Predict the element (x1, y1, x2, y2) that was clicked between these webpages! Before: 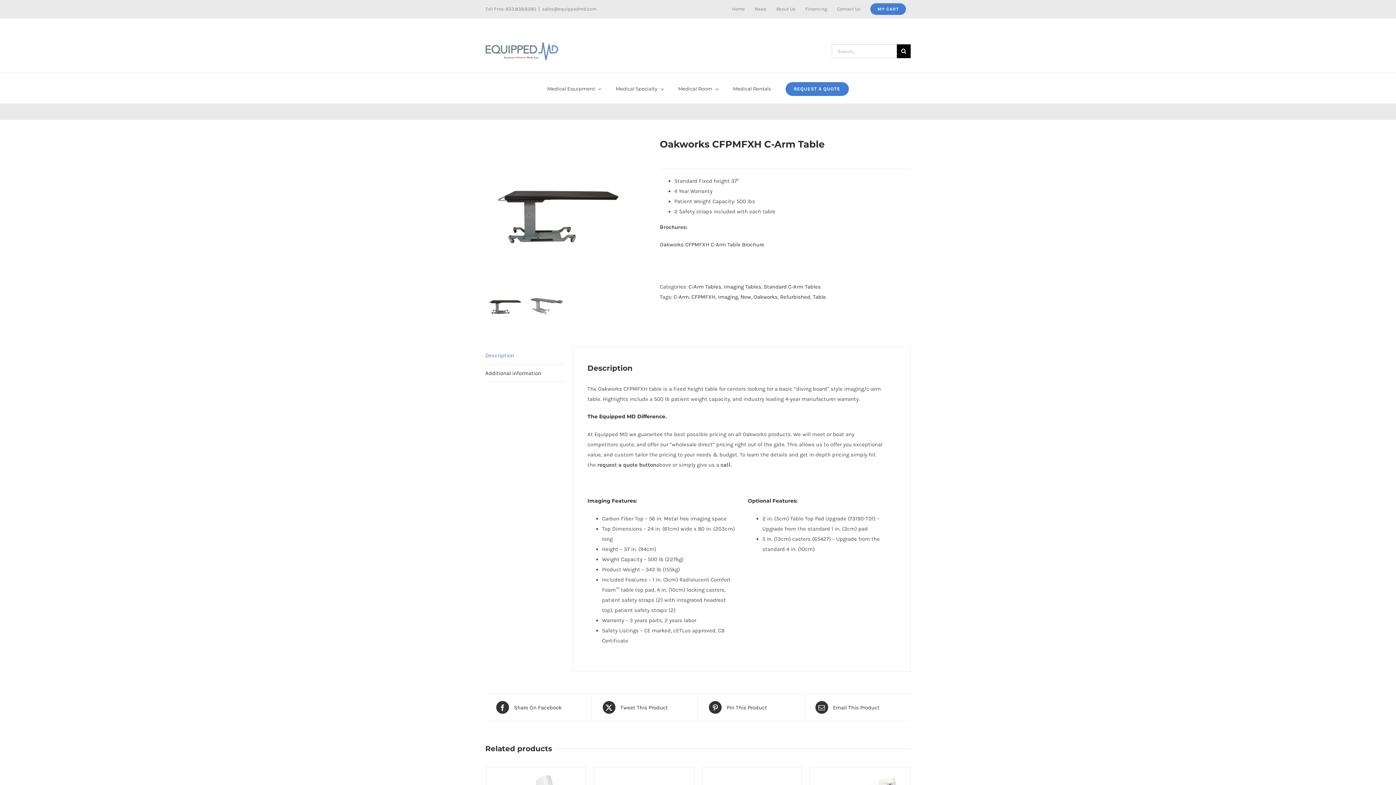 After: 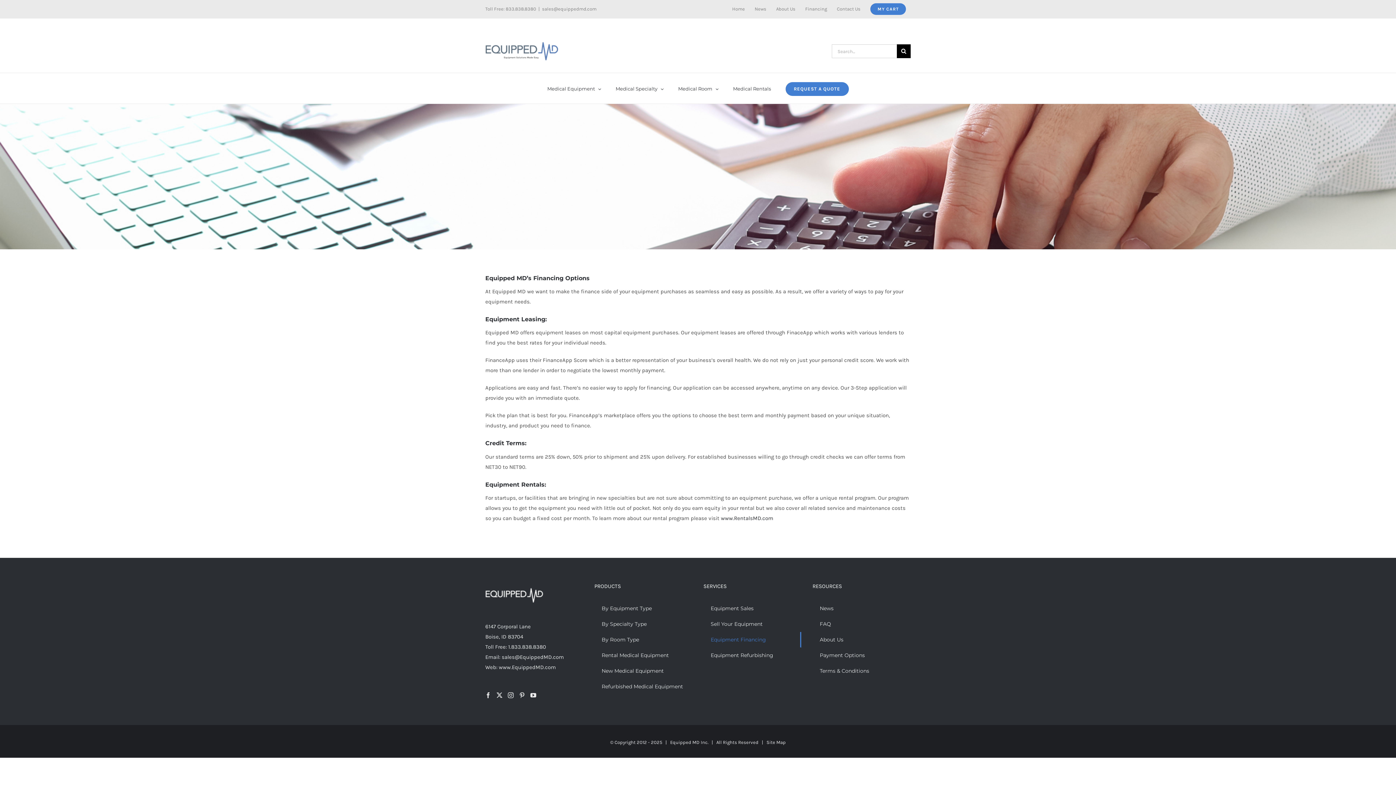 Action: bbox: (800, 0, 832, 18) label: Financing